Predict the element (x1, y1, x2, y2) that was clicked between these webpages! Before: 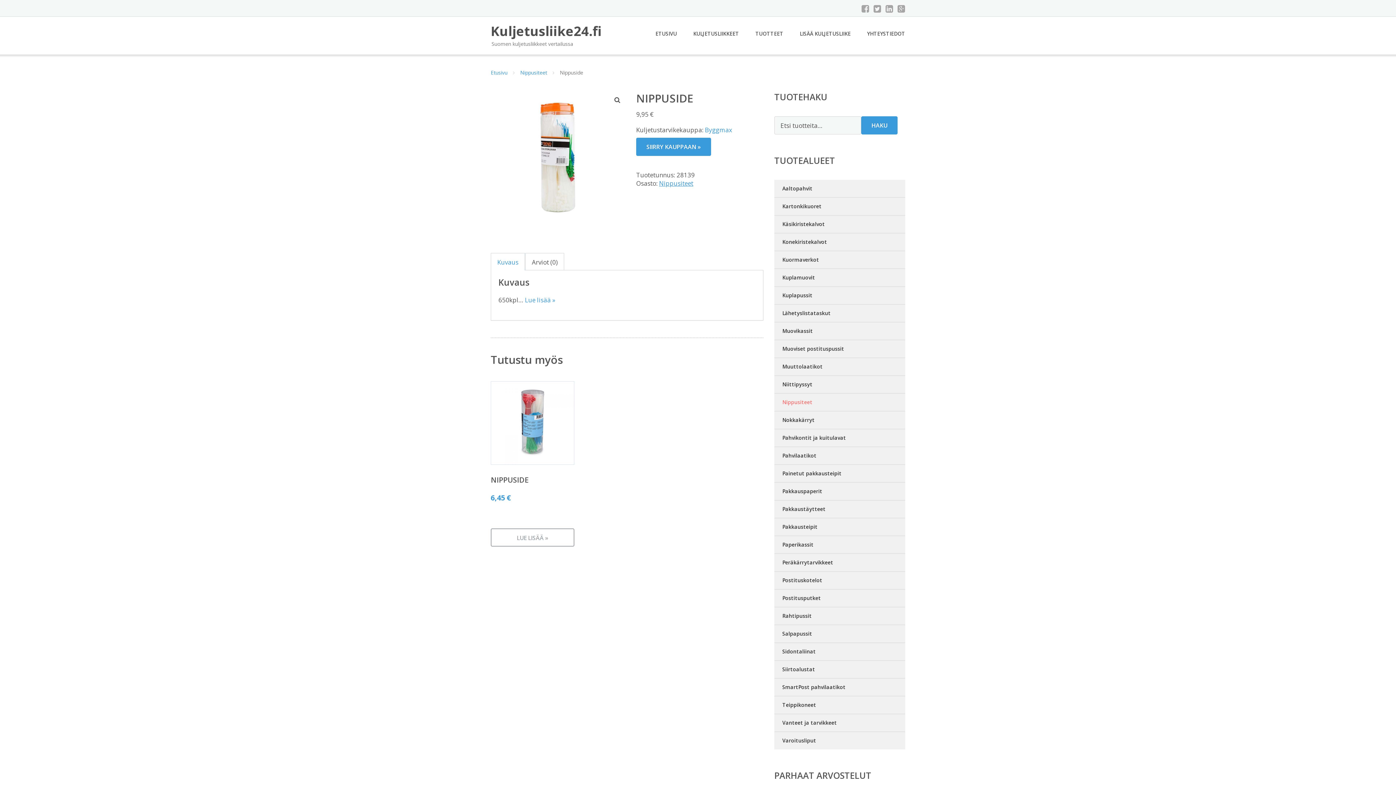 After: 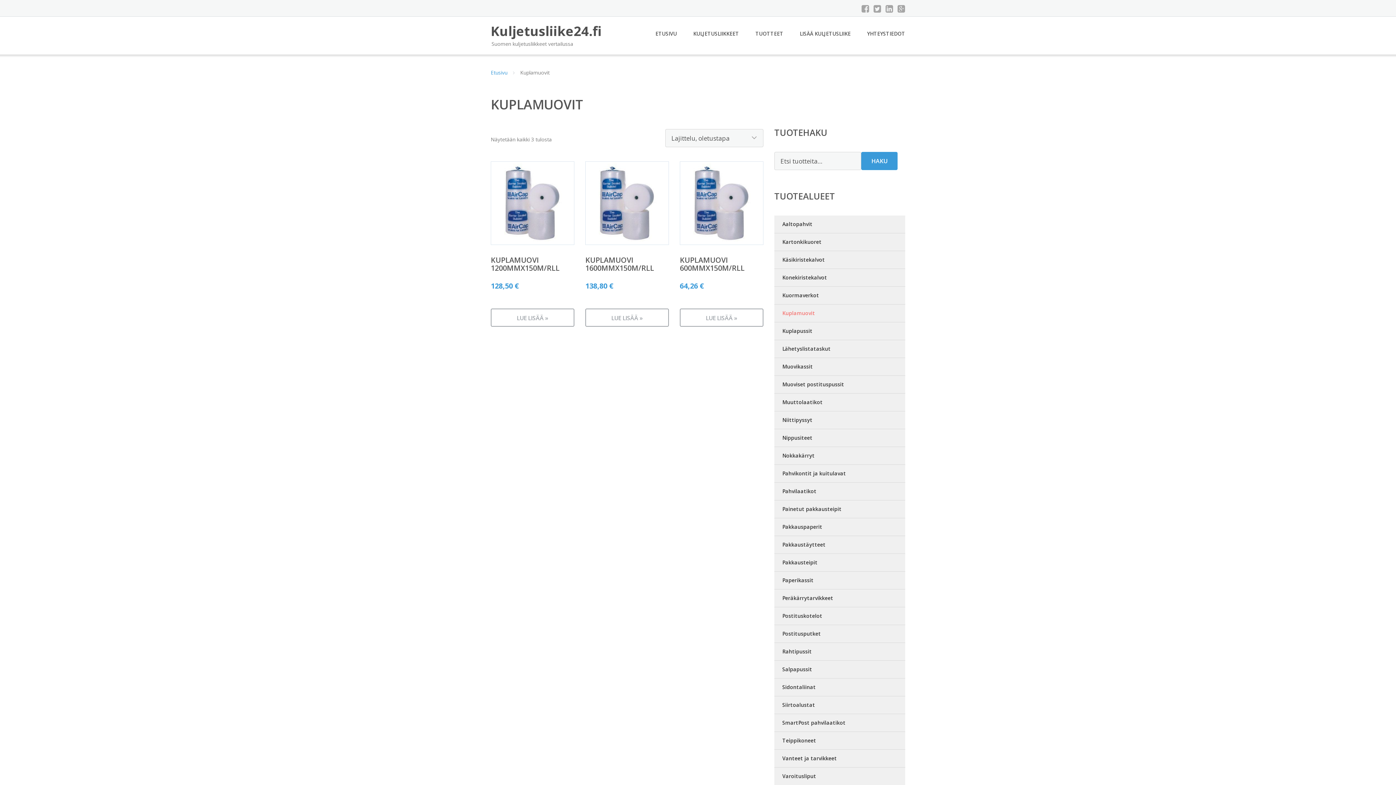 Action: bbox: (774, 269, 905, 286) label: Kuplamuovit